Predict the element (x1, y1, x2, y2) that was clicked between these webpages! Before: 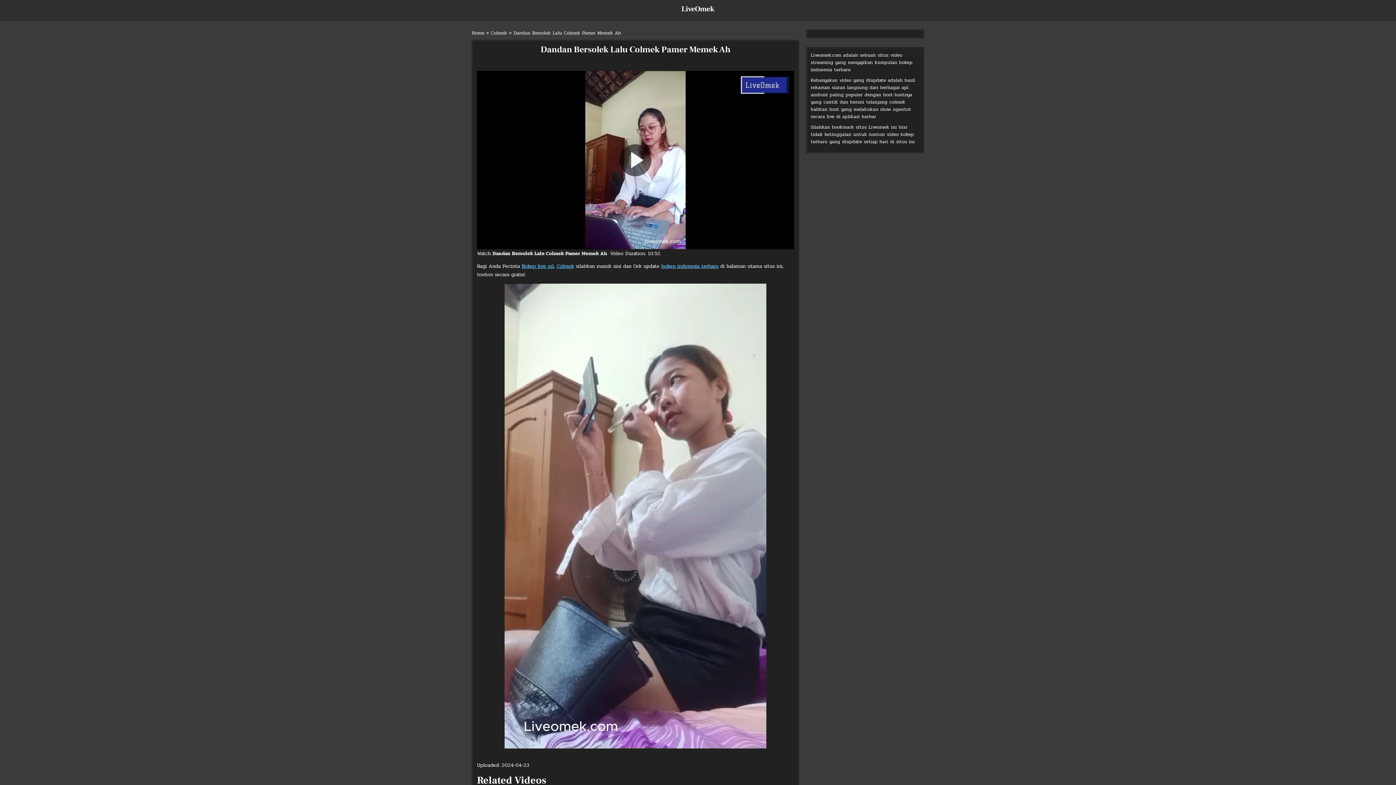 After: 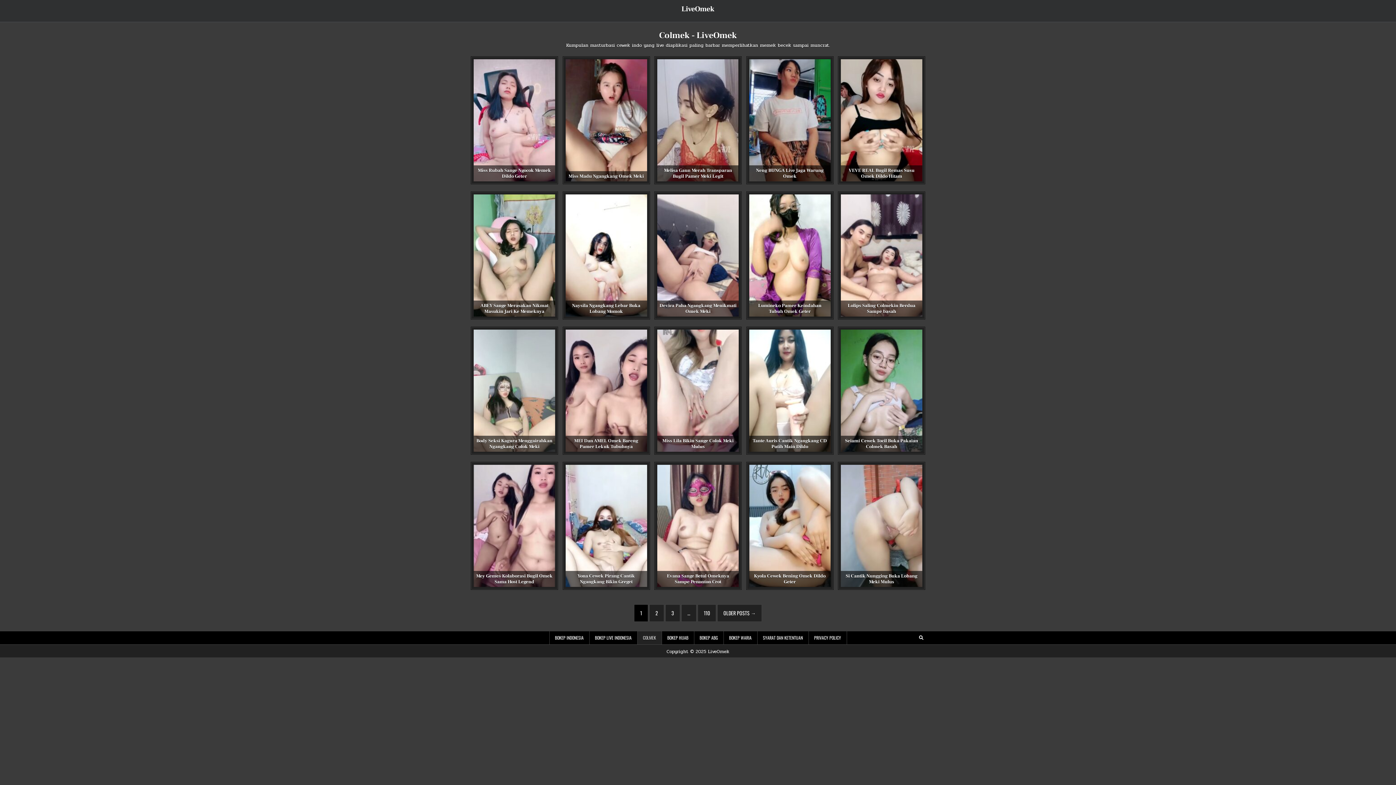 Action: label: Colmek bbox: (556, 262, 574, 270)